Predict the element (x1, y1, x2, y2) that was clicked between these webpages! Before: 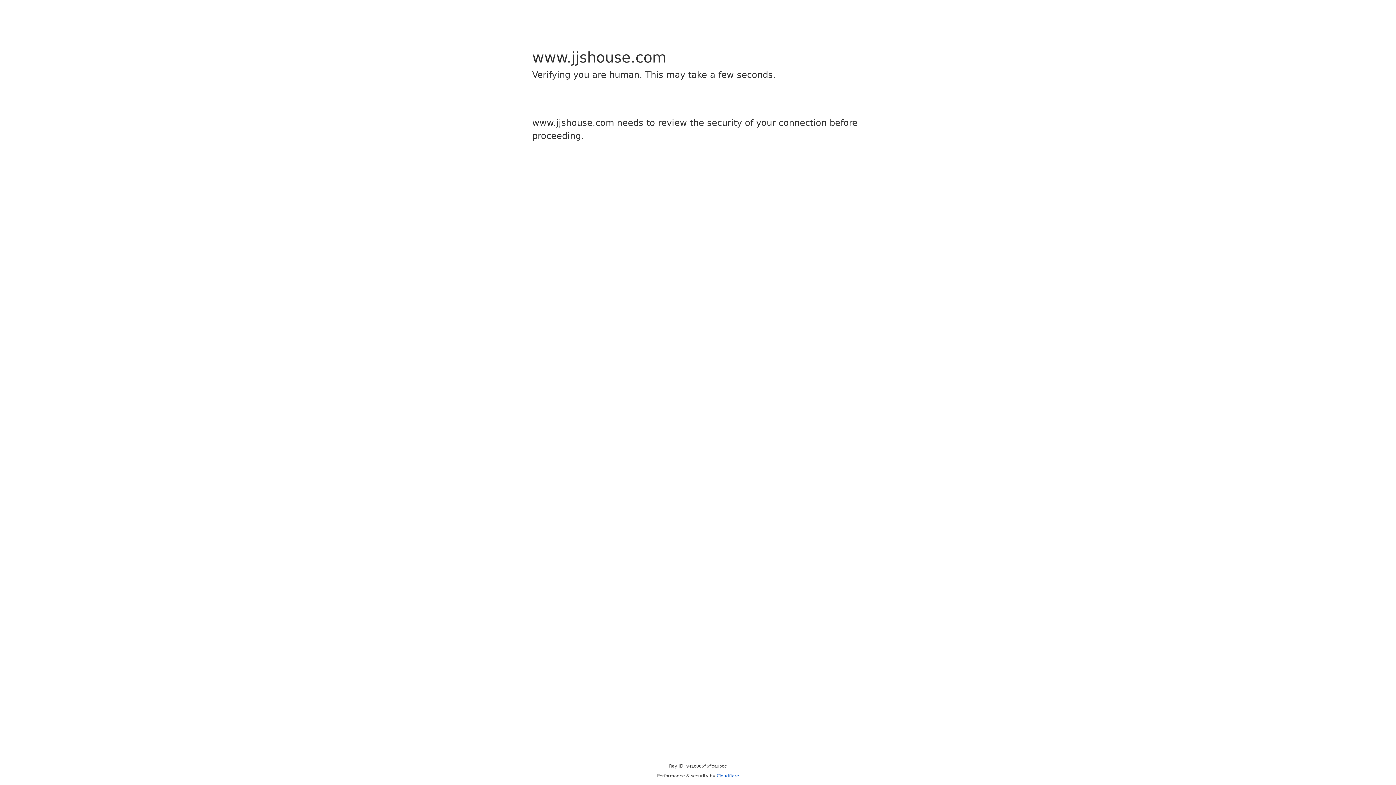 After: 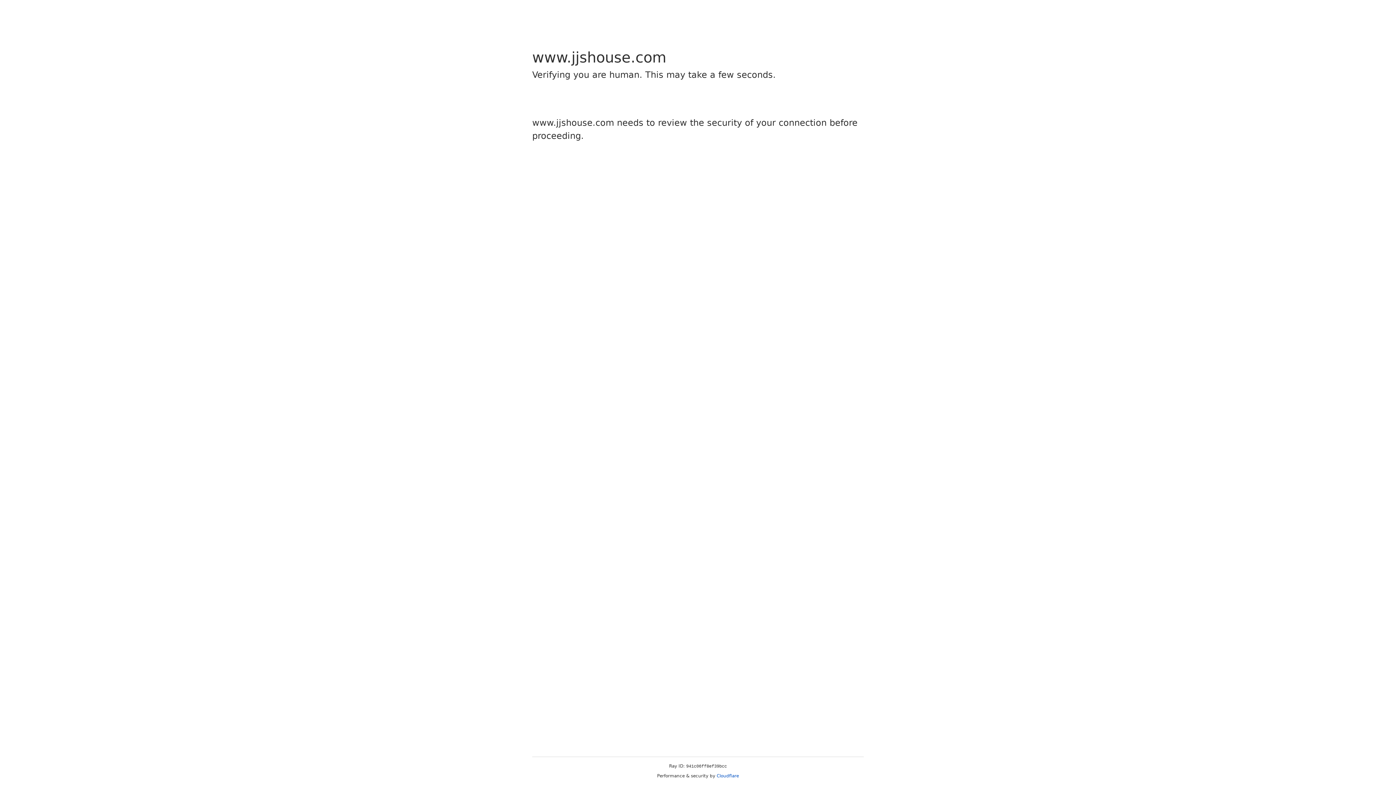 Action: bbox: (716, 773, 739, 778) label: Cloudflare